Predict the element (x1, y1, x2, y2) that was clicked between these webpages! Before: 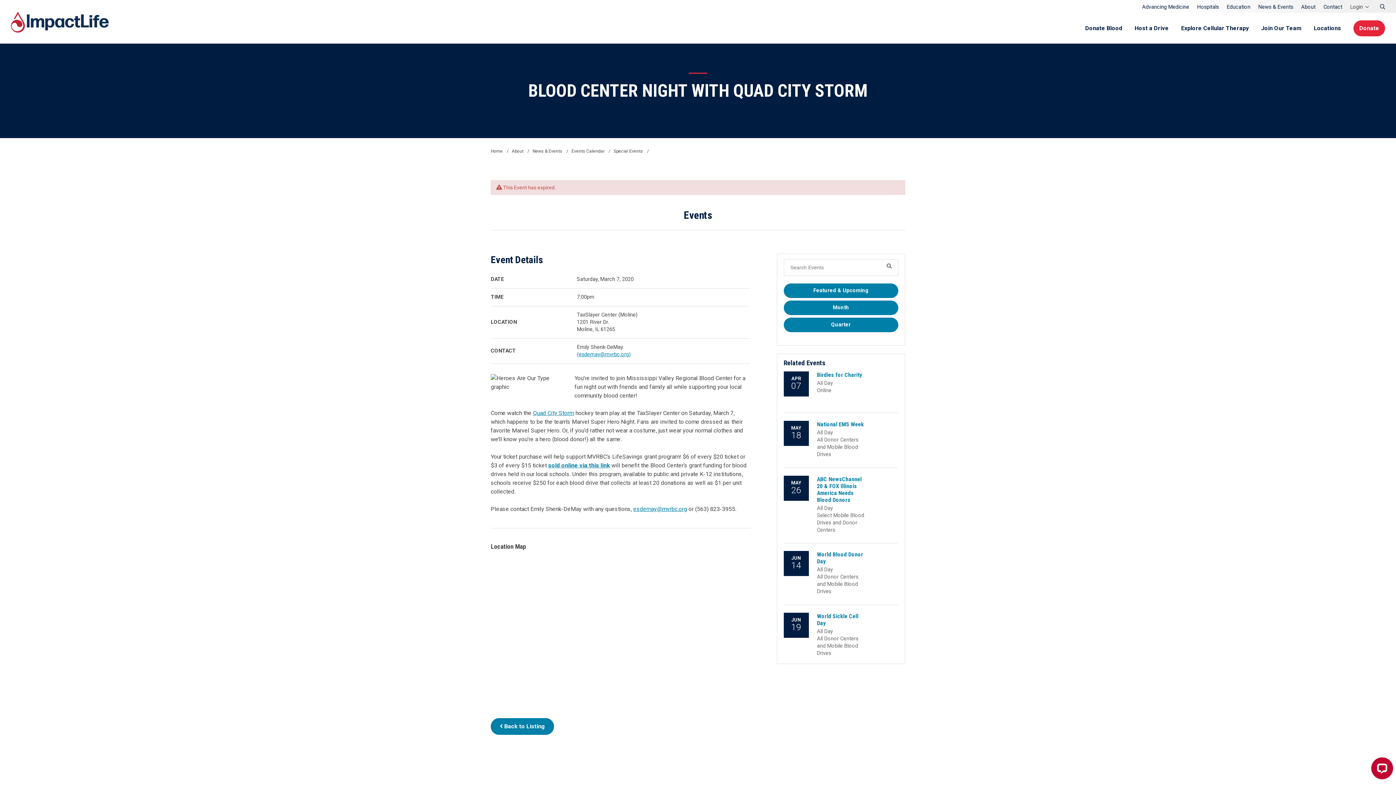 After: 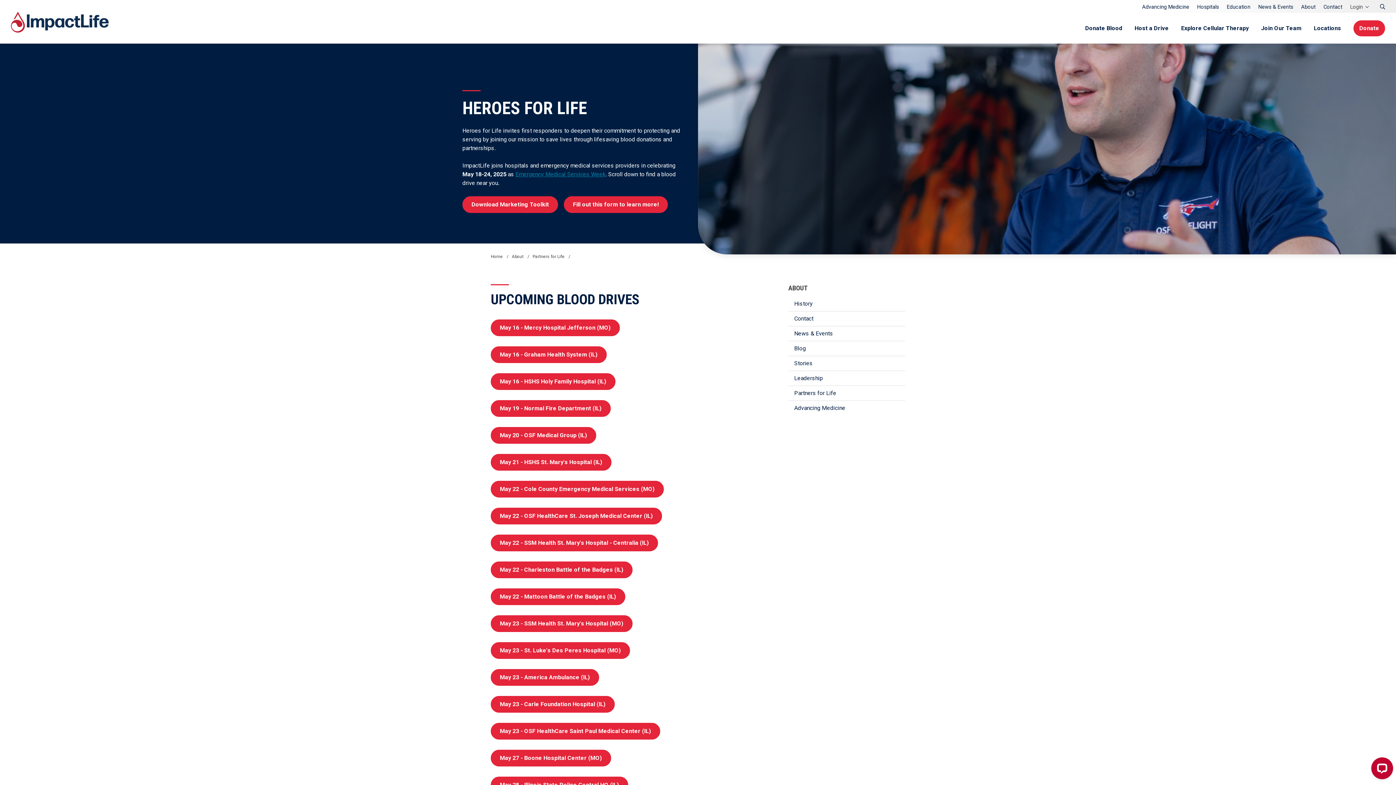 Action: label: MAY
18 bbox: (783, 433, 817, 440)